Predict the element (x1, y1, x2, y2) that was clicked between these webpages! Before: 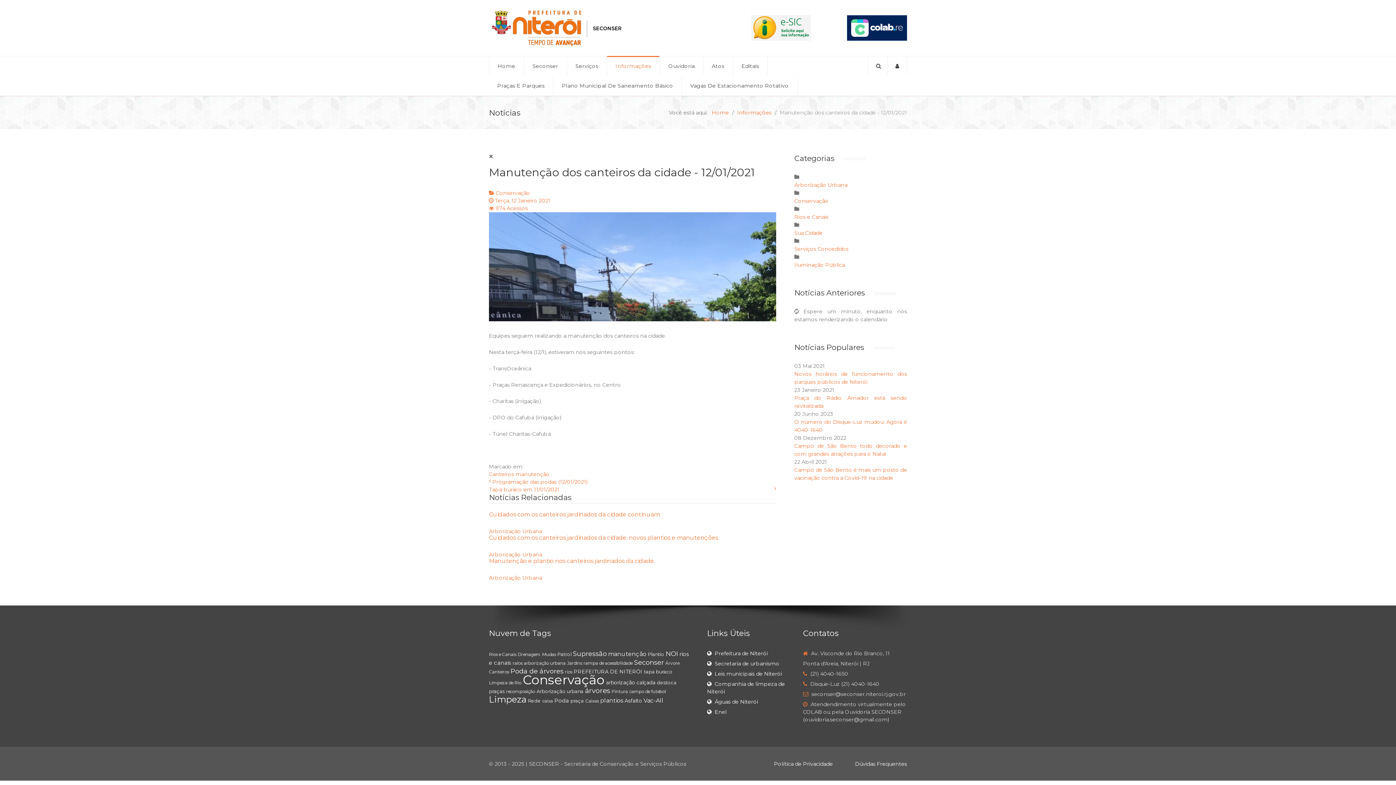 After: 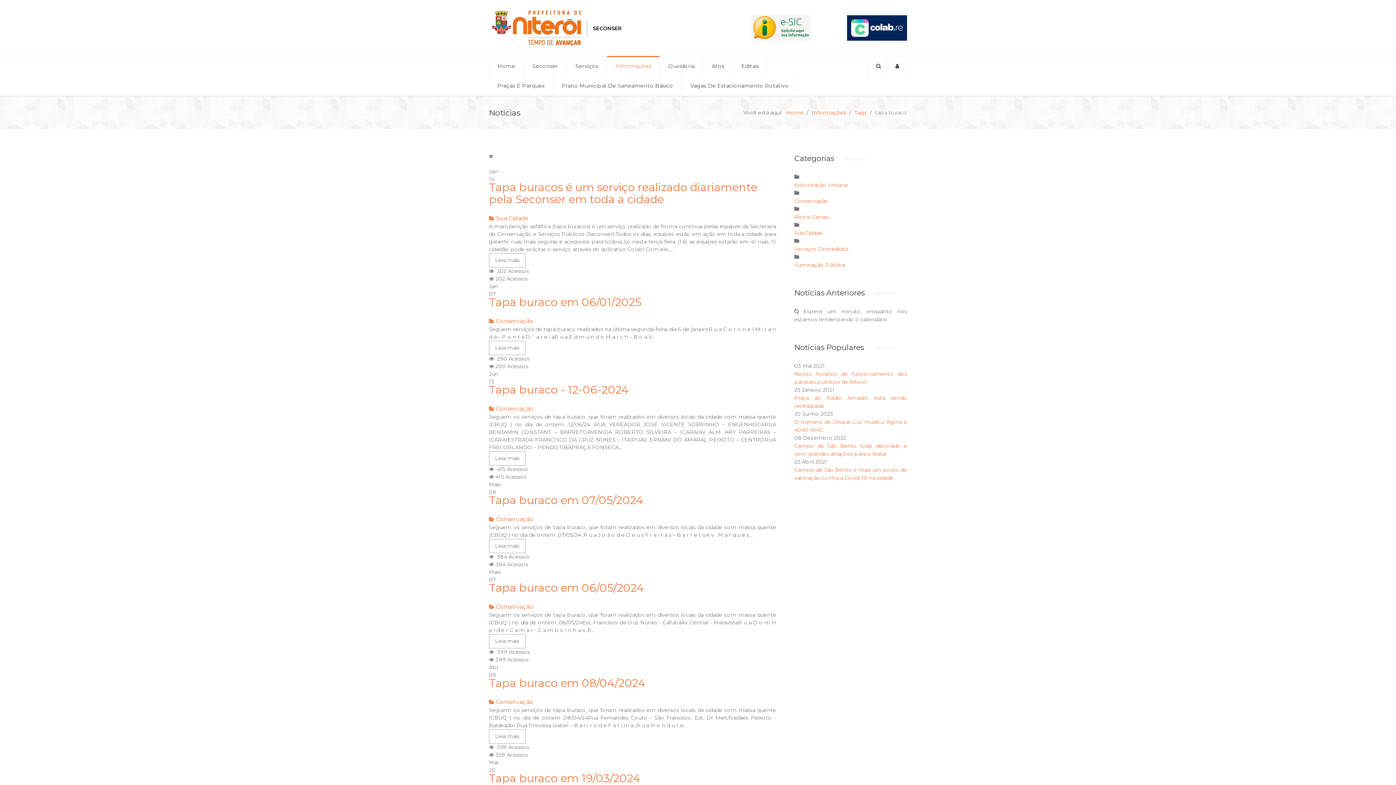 Action: bbox: (644, 669, 672, 675) label: tapa buraco